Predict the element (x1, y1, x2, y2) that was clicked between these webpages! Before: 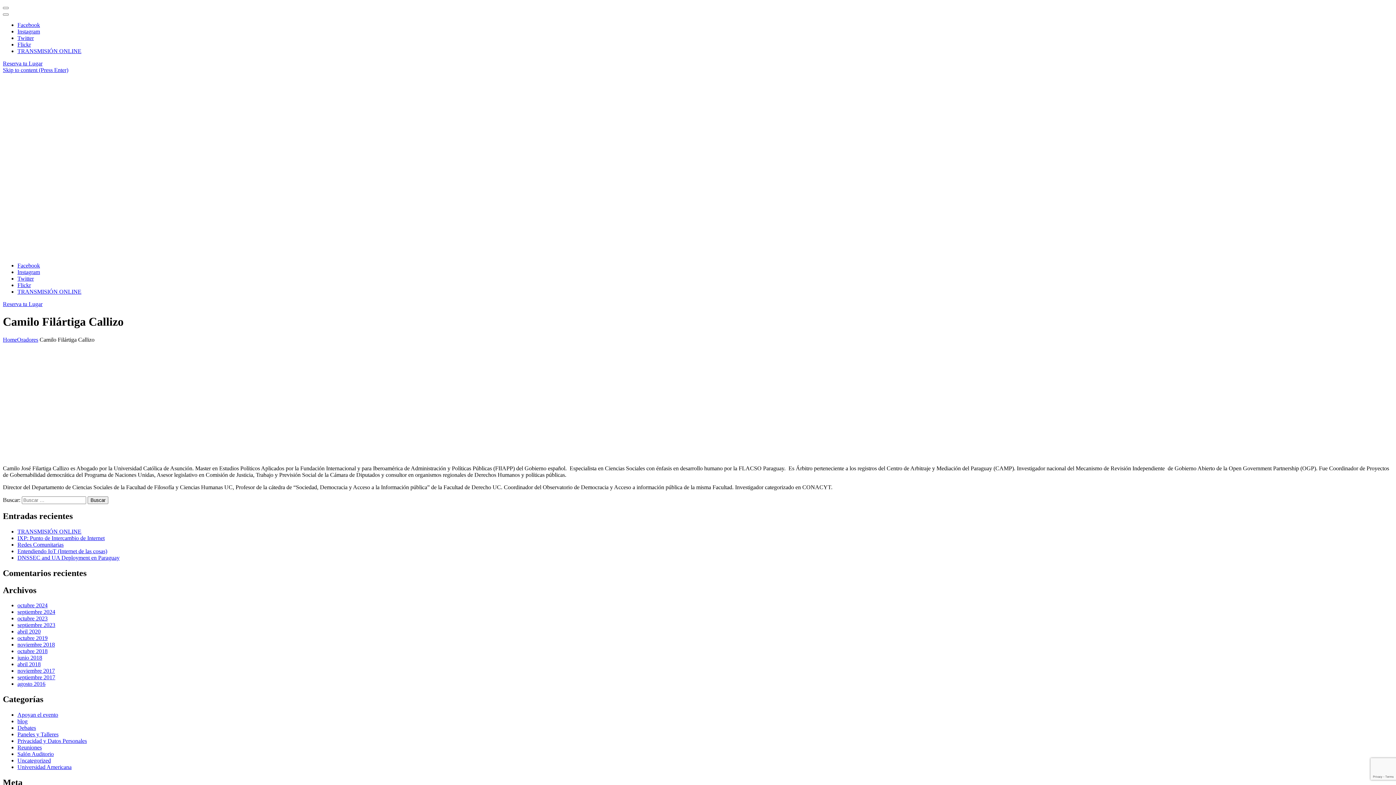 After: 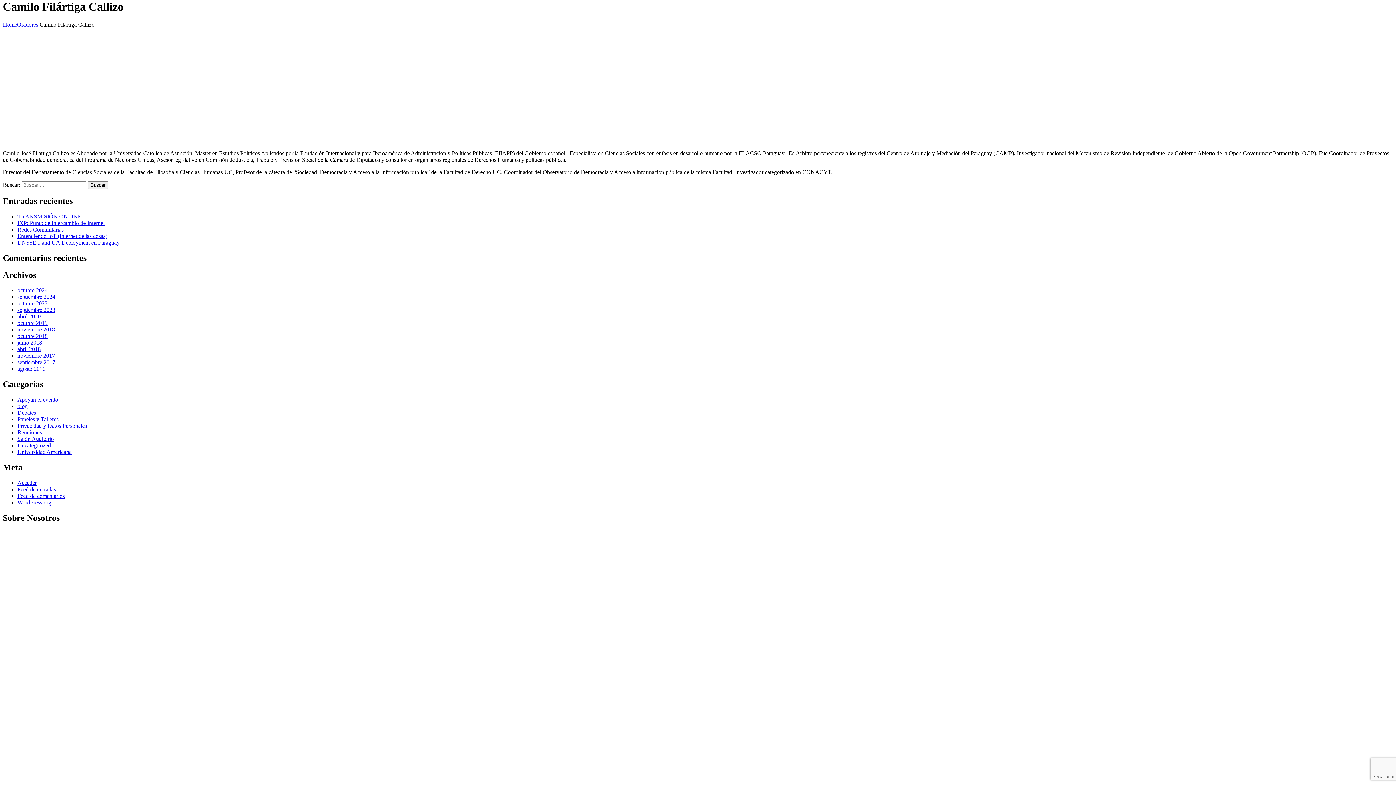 Action: label: Skip to content (Press Enter) bbox: (2, 66, 68, 73)